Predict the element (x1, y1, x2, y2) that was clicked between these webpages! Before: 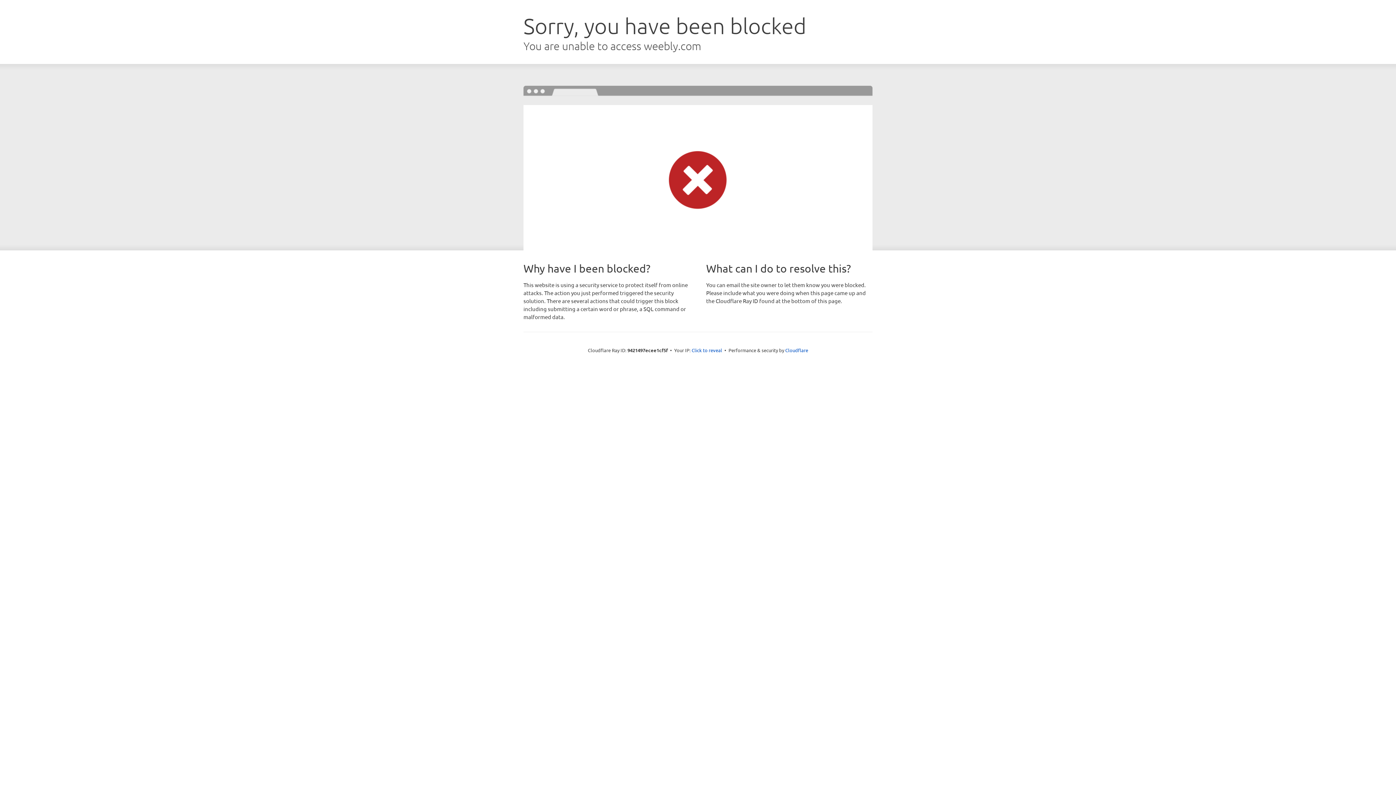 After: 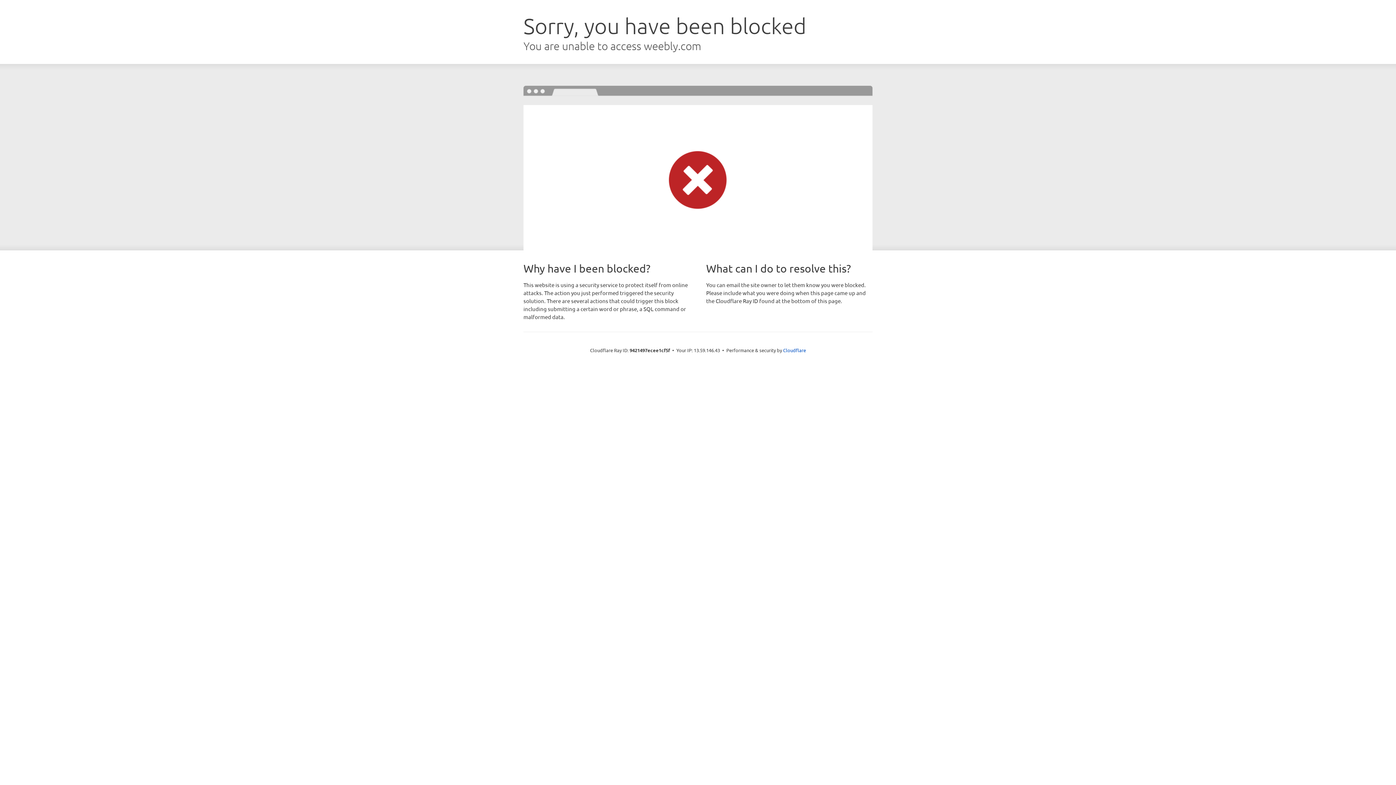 Action: bbox: (691, 346, 722, 353) label: Click to reveal